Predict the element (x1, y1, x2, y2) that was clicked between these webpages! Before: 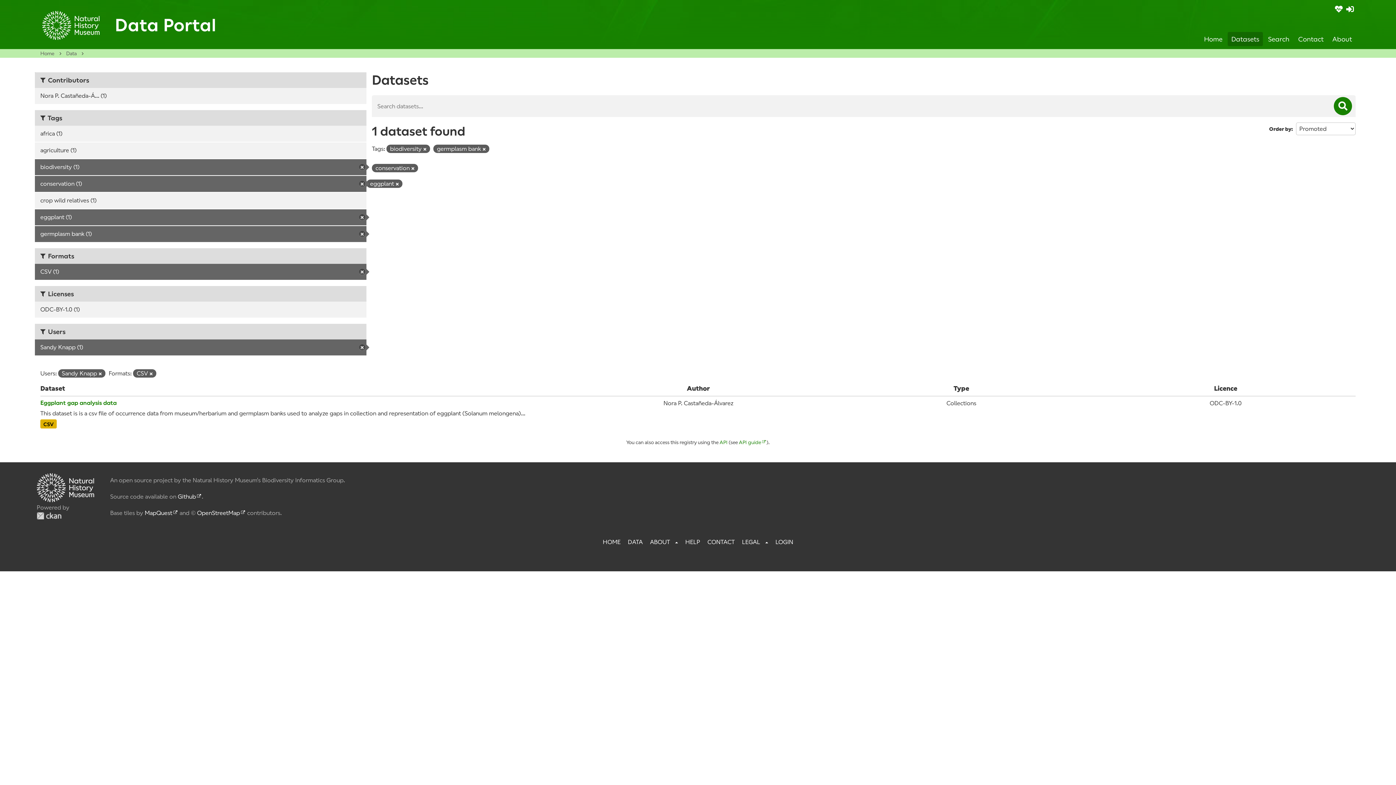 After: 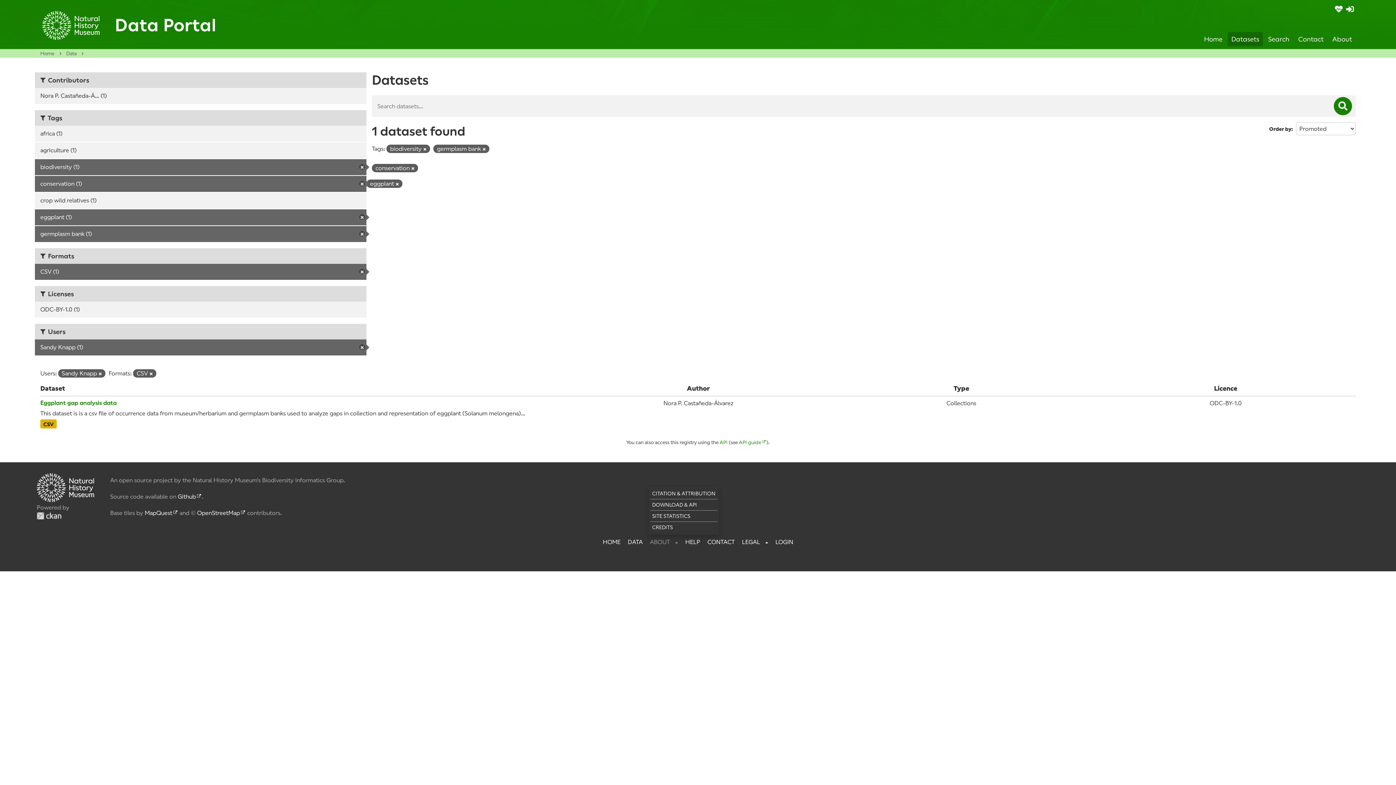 Action: bbox: (671, 538, 678, 546) label: About popup menu